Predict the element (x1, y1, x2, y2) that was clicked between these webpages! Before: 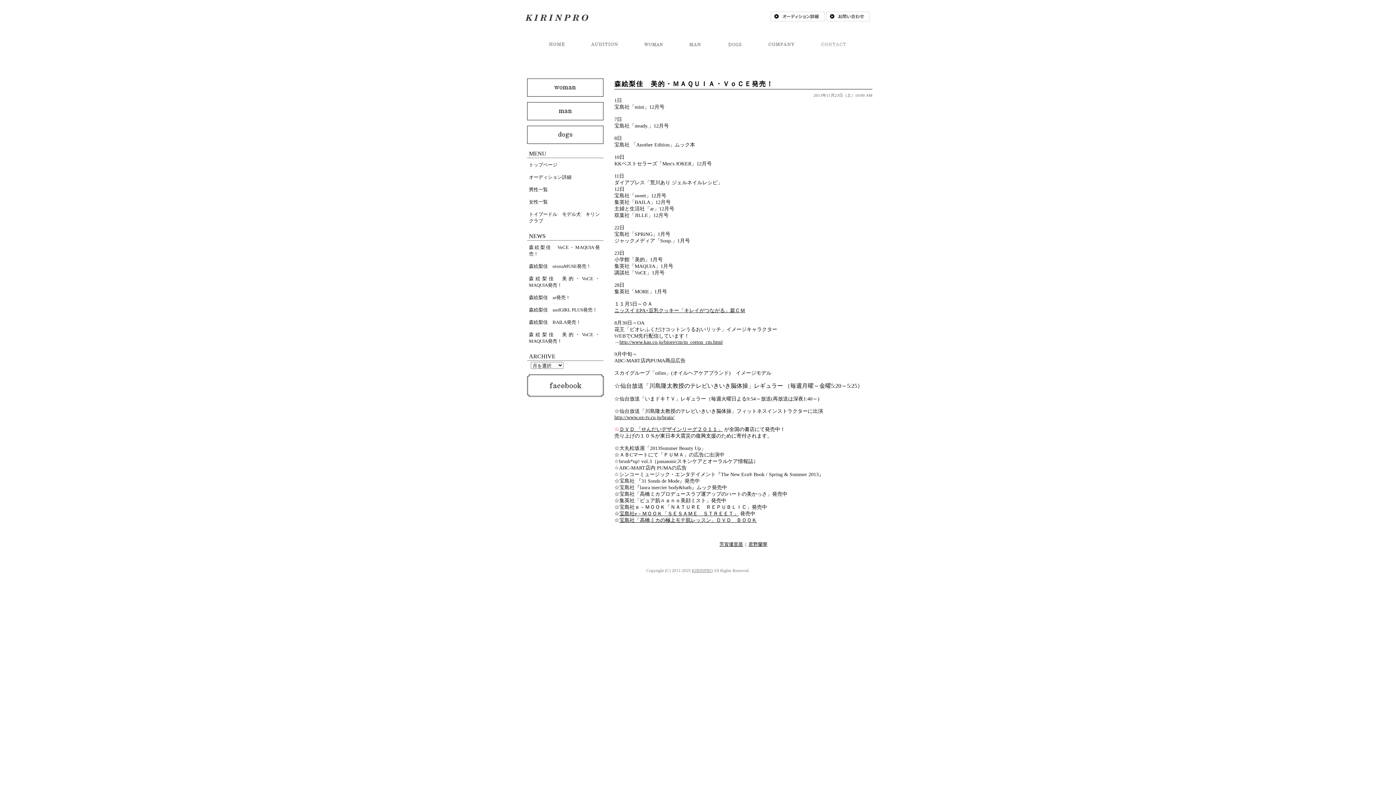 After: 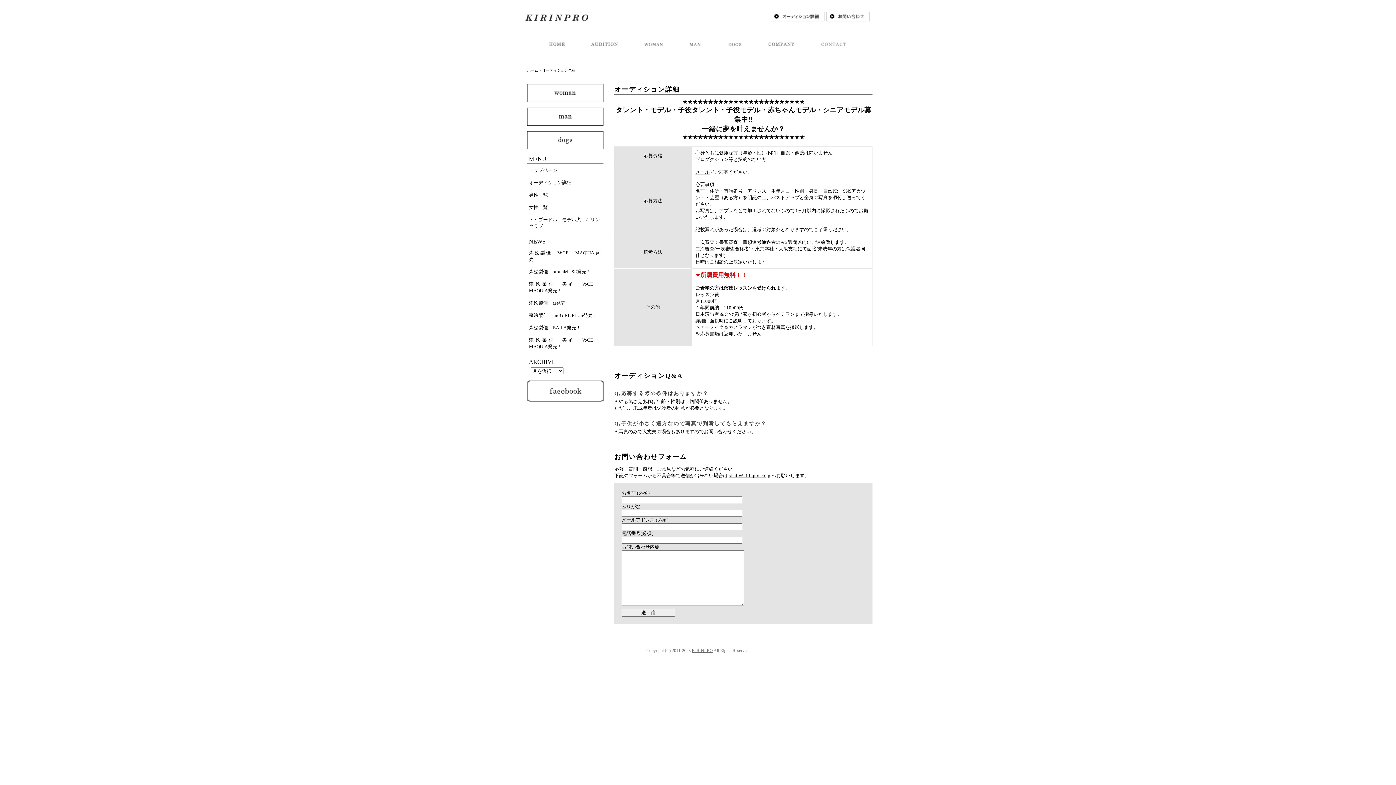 Action: label: オーディション詳細 bbox: (529, 174, 571, 180)